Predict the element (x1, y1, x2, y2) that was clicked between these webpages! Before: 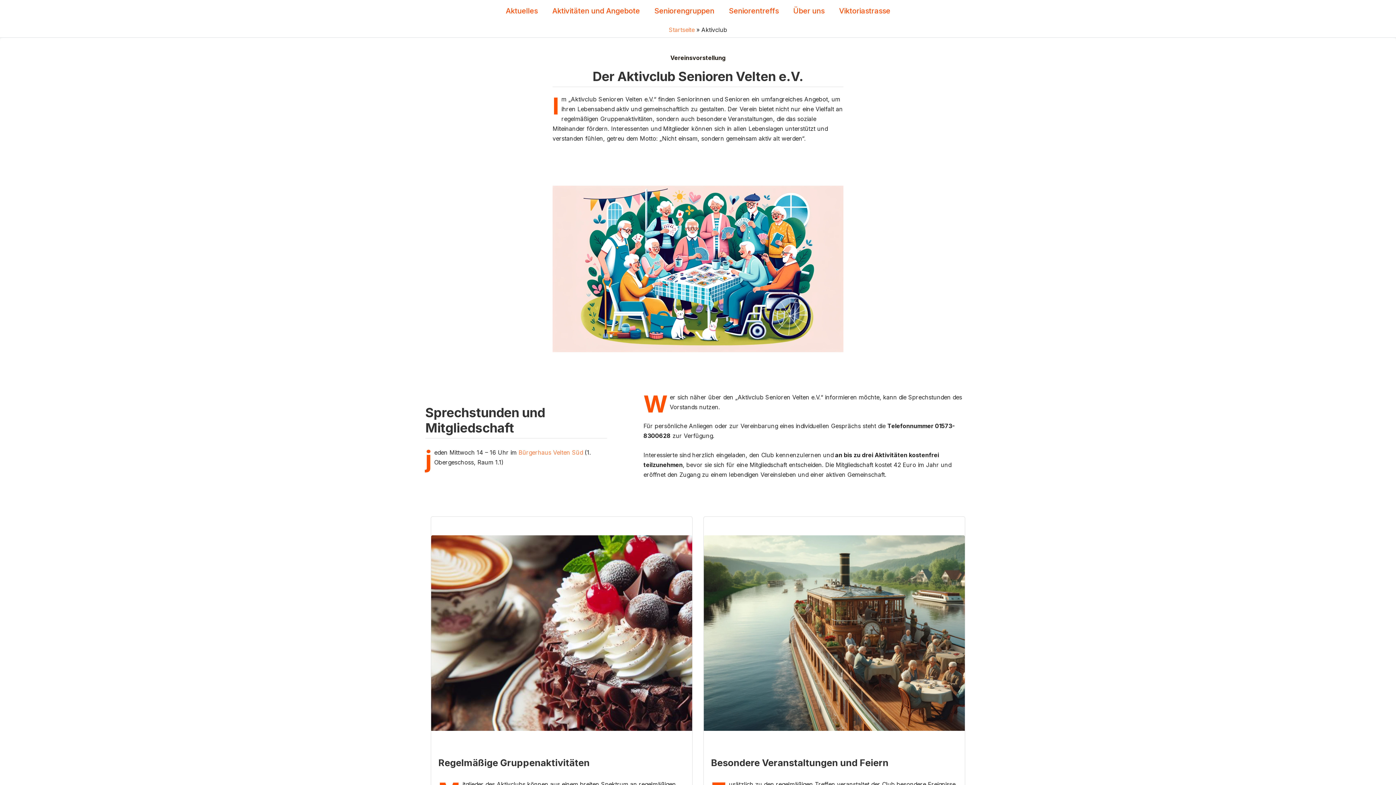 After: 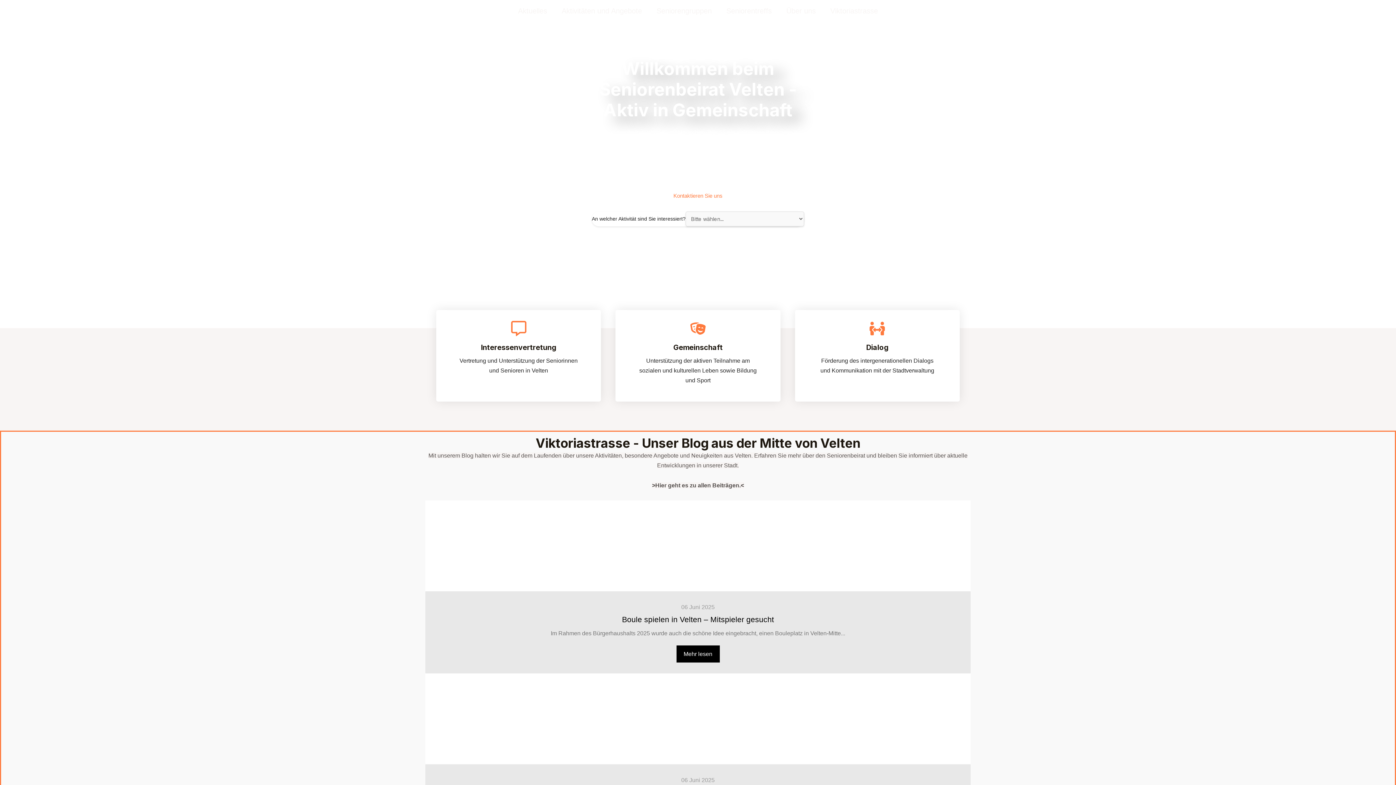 Action: bbox: (545, 1, 647, 20) label: Aktivitäten und Angebote